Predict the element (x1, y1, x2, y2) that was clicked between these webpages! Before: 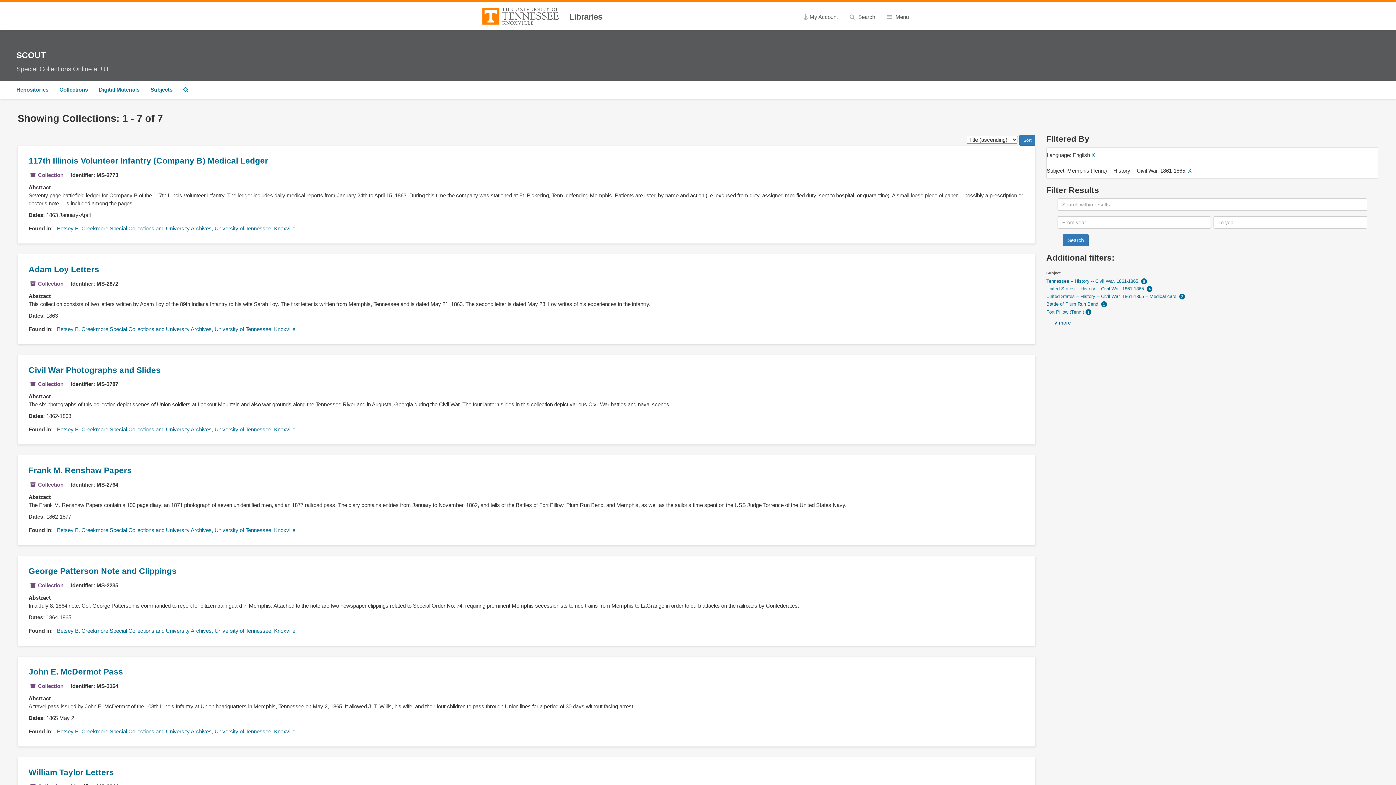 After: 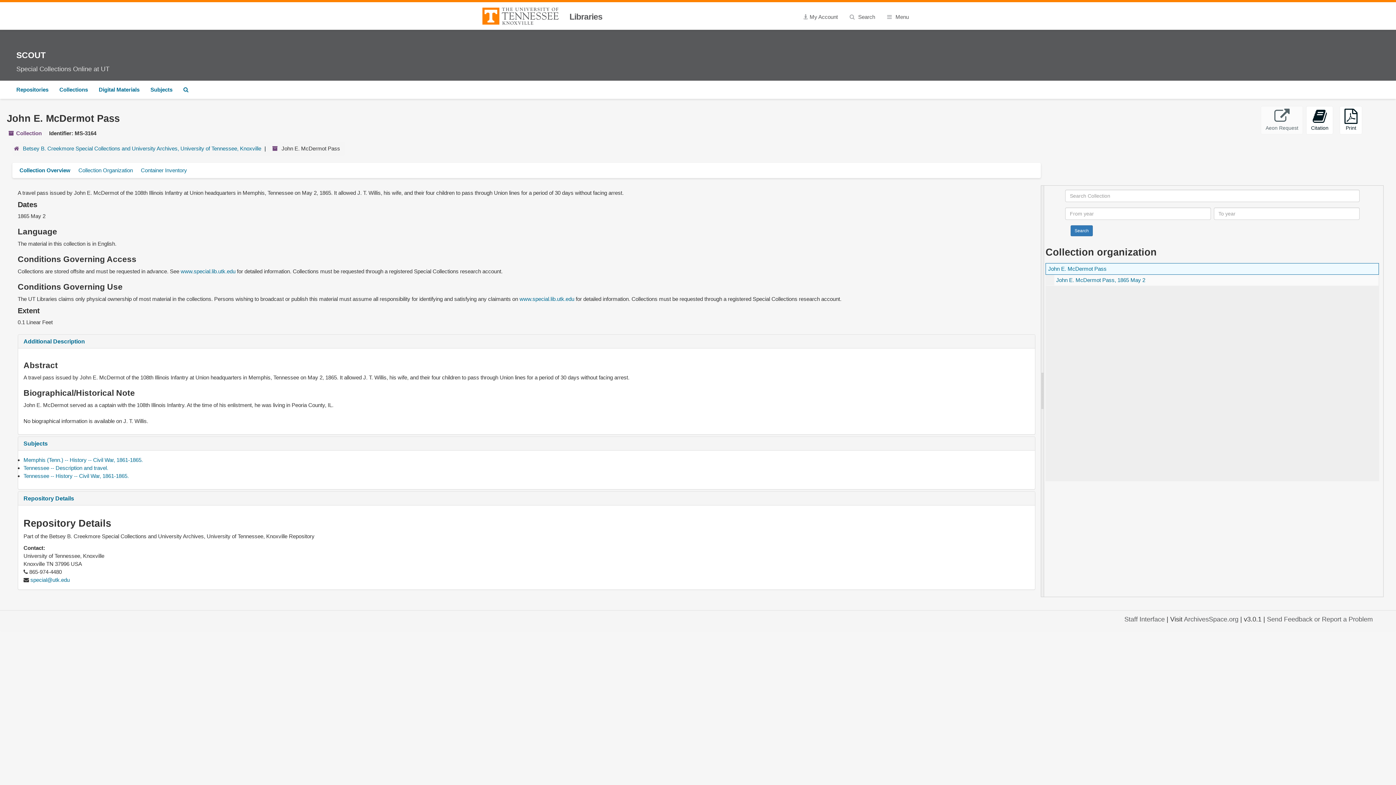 Action: label: John E. McDermot Pass bbox: (28, 667, 123, 676)